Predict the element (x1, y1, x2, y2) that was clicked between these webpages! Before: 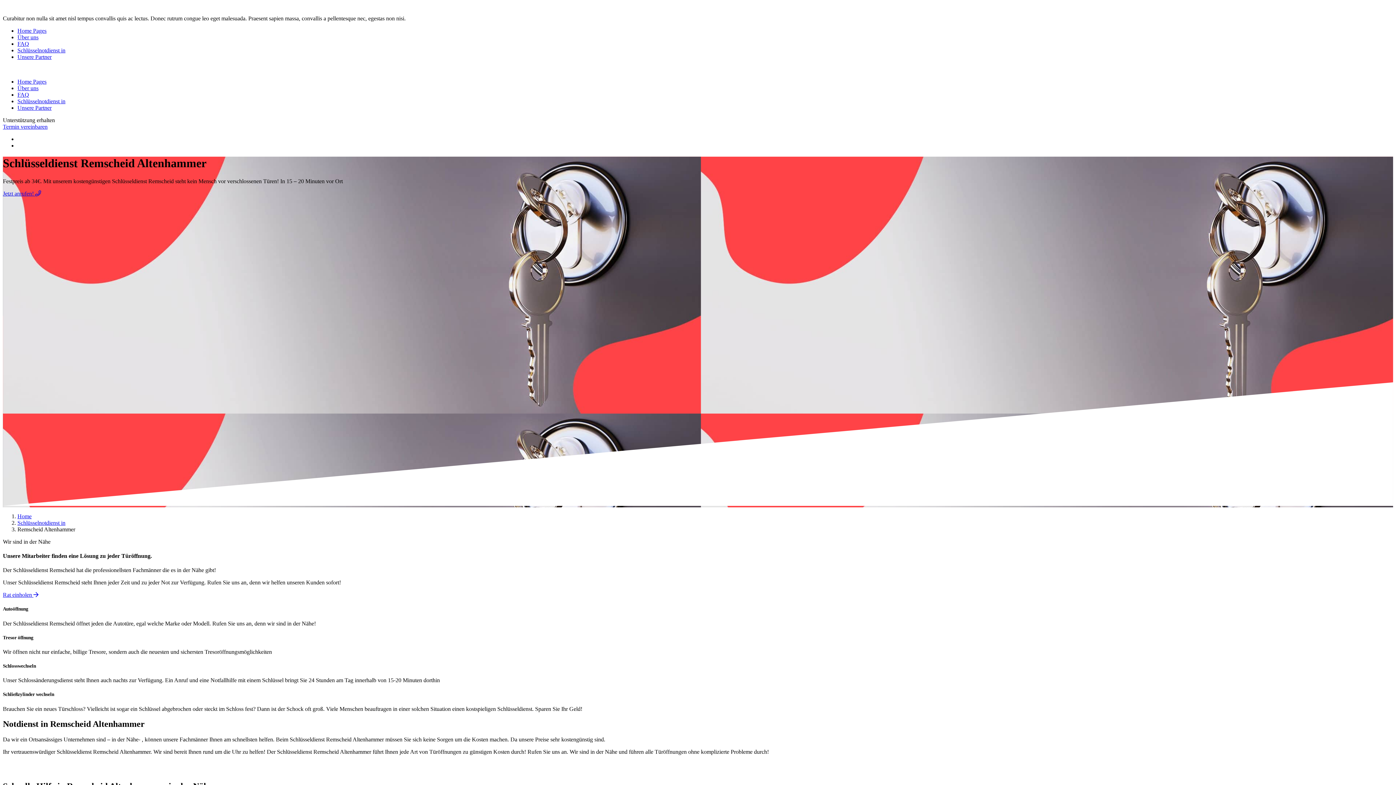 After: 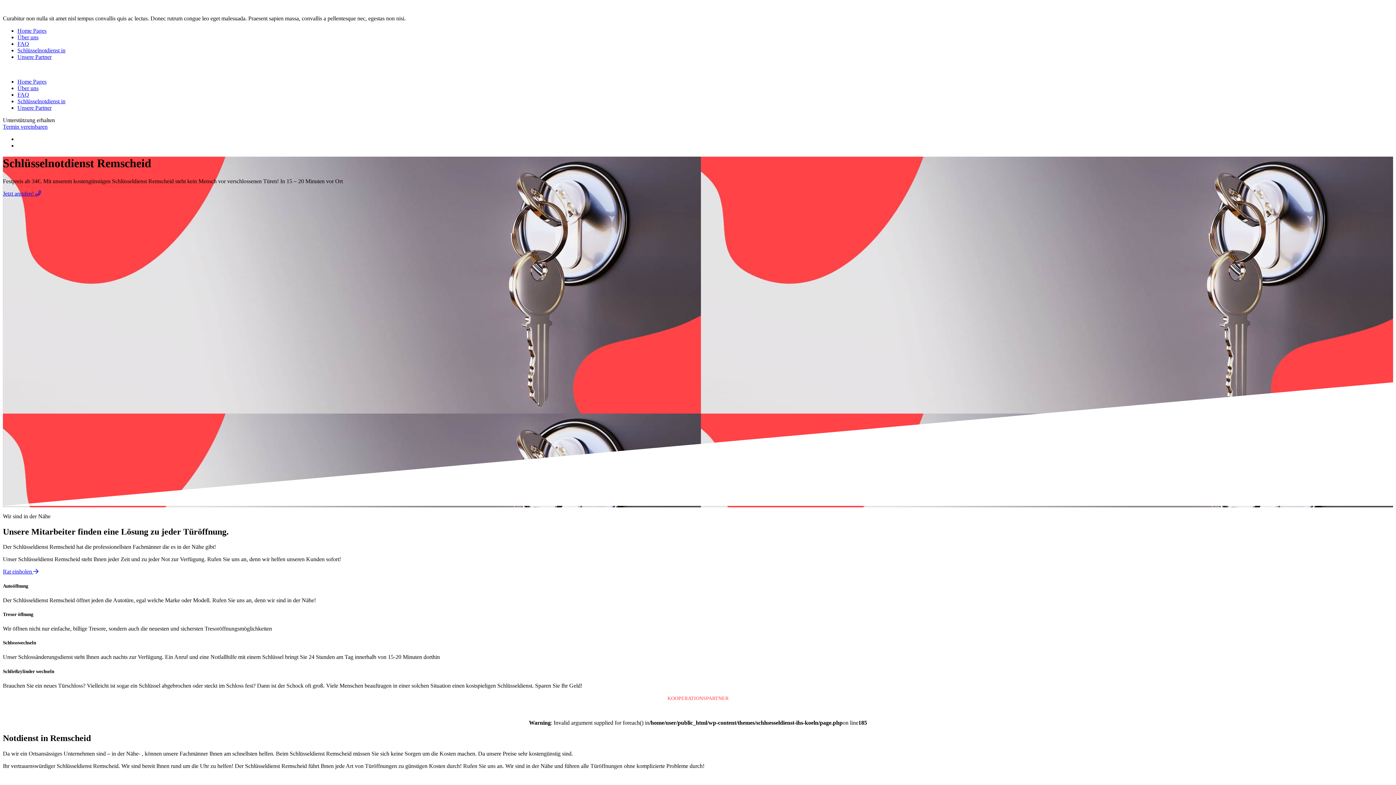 Action: label: Home Pages bbox: (17, 78, 46, 84)